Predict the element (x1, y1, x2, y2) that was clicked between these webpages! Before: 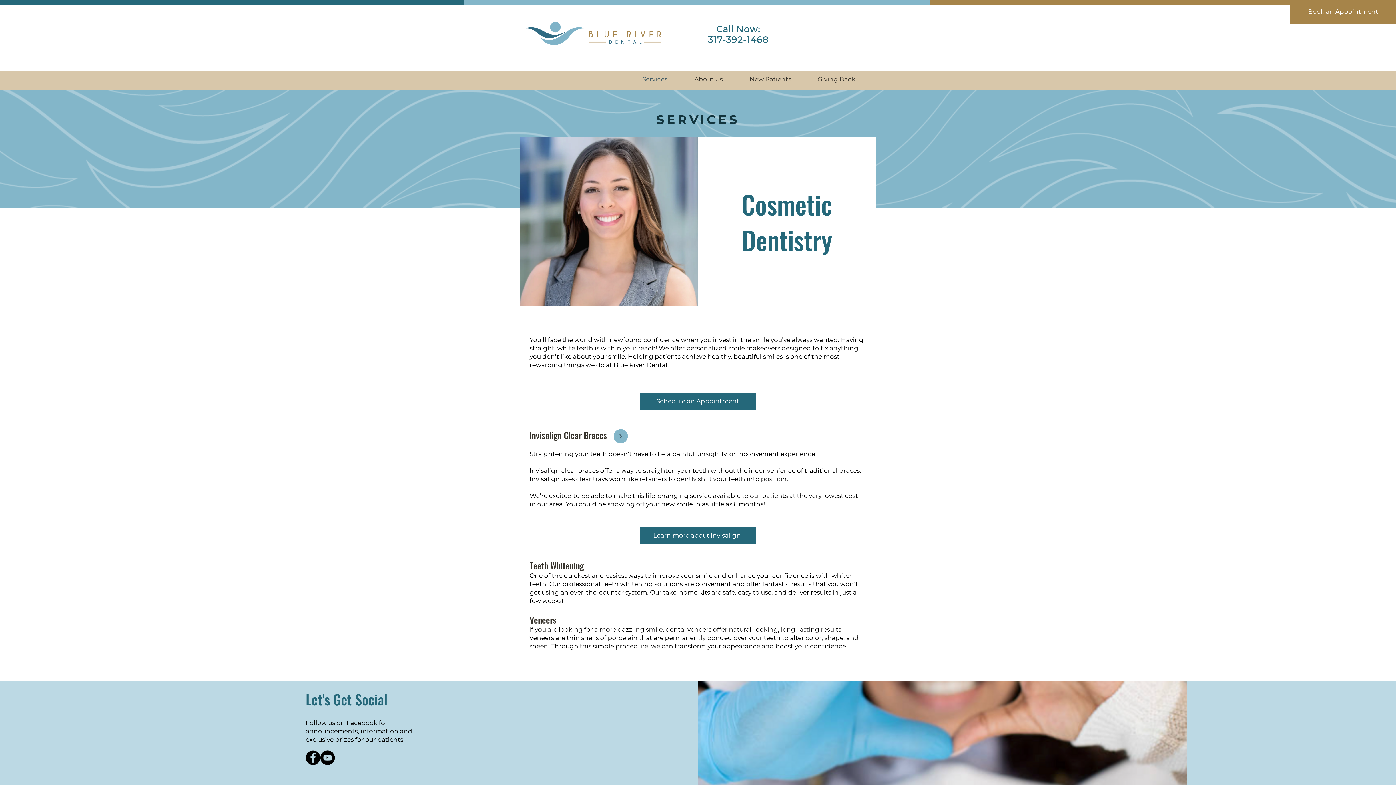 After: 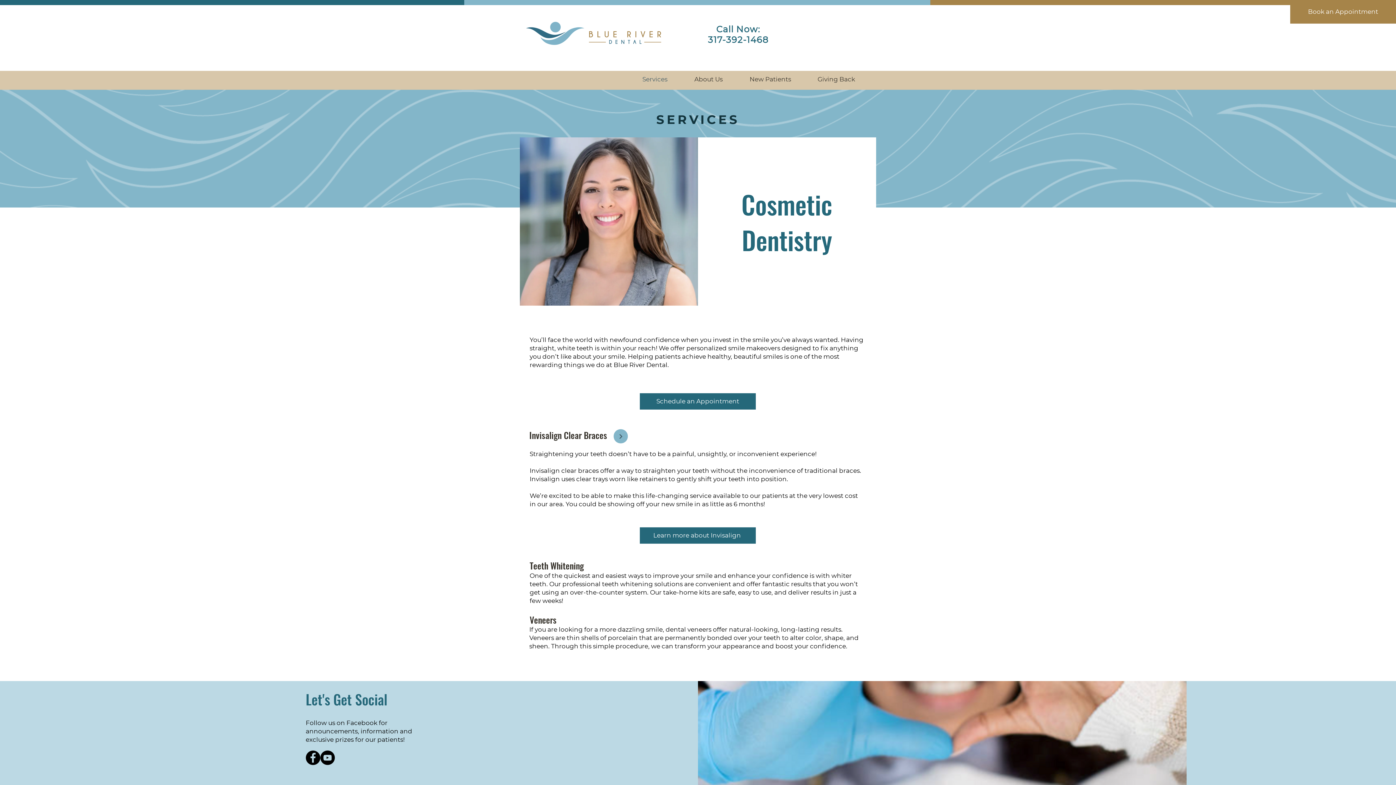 Action: bbox: (744, 73, 812, 85) label: New Patients